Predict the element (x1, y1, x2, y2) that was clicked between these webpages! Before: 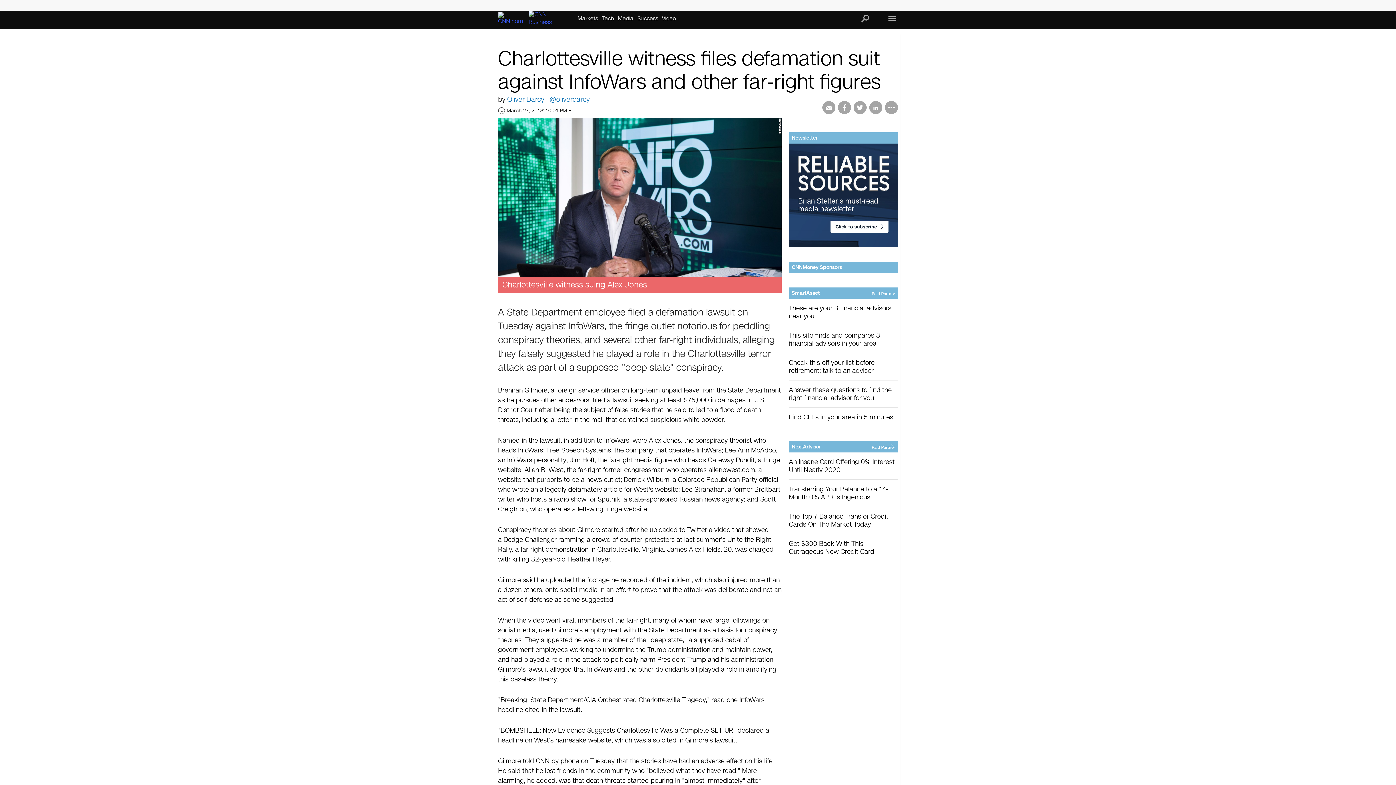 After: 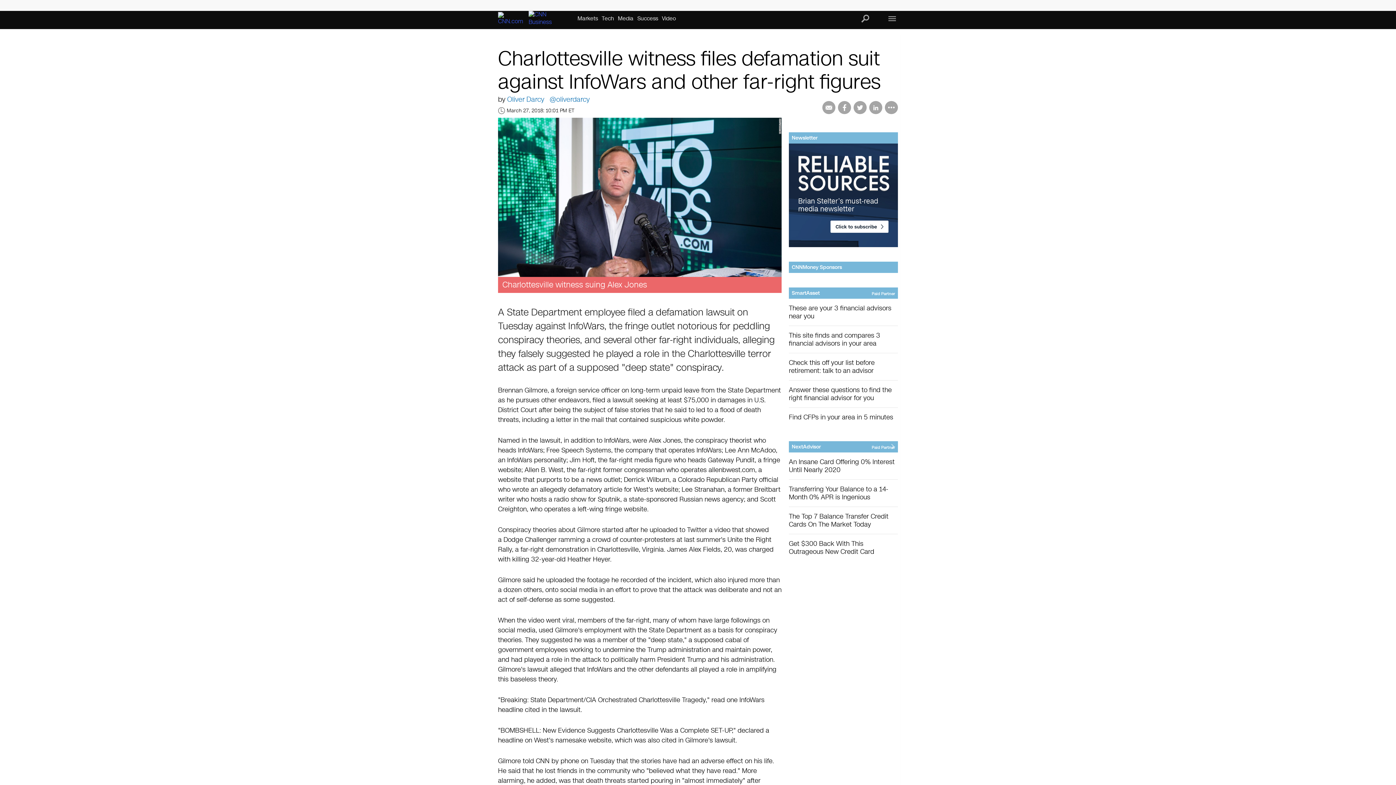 Action: label: An Insane Card Offering 0% Interest Until Nearly 2020 bbox: (789, 452, 898, 480)